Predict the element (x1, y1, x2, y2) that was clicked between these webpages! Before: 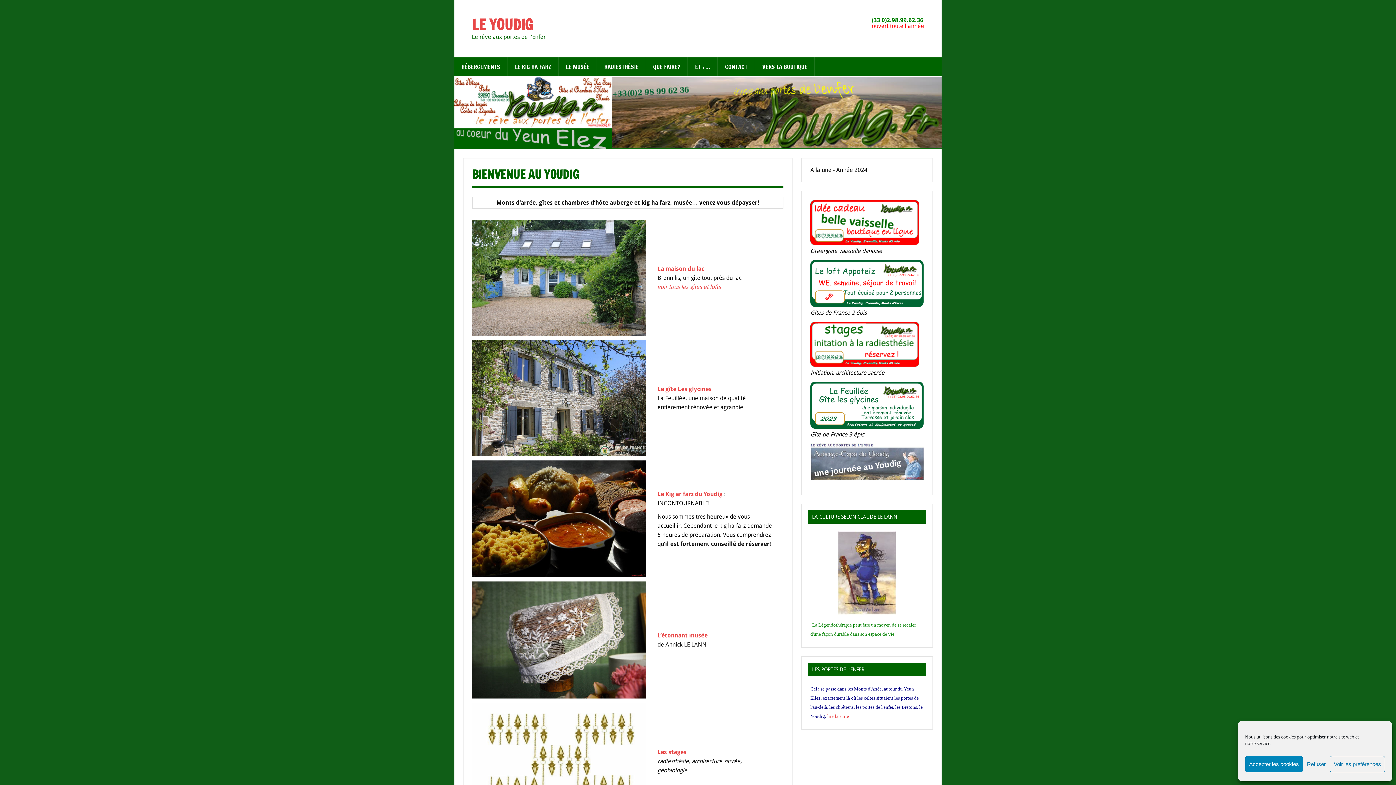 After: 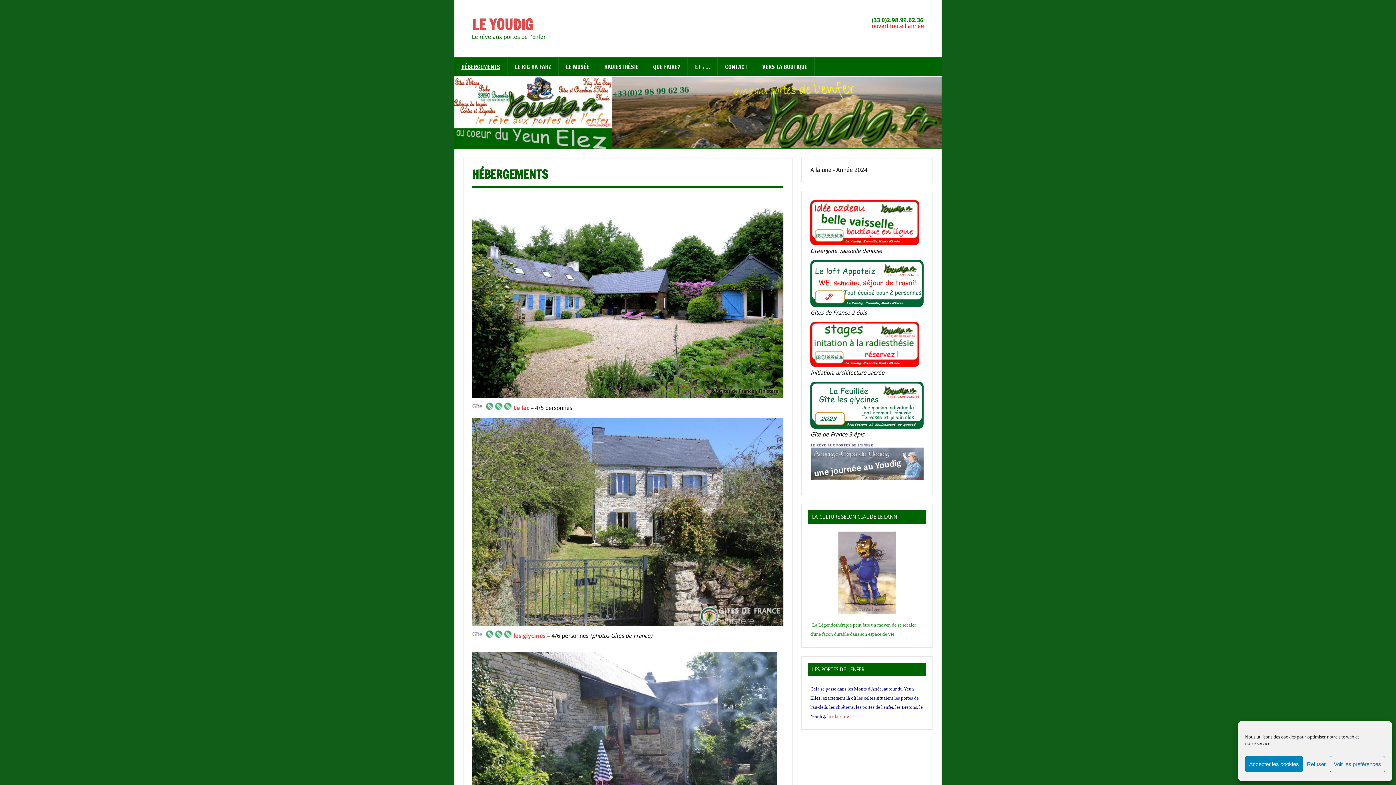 Action: bbox: (454, 75, 941, 82)